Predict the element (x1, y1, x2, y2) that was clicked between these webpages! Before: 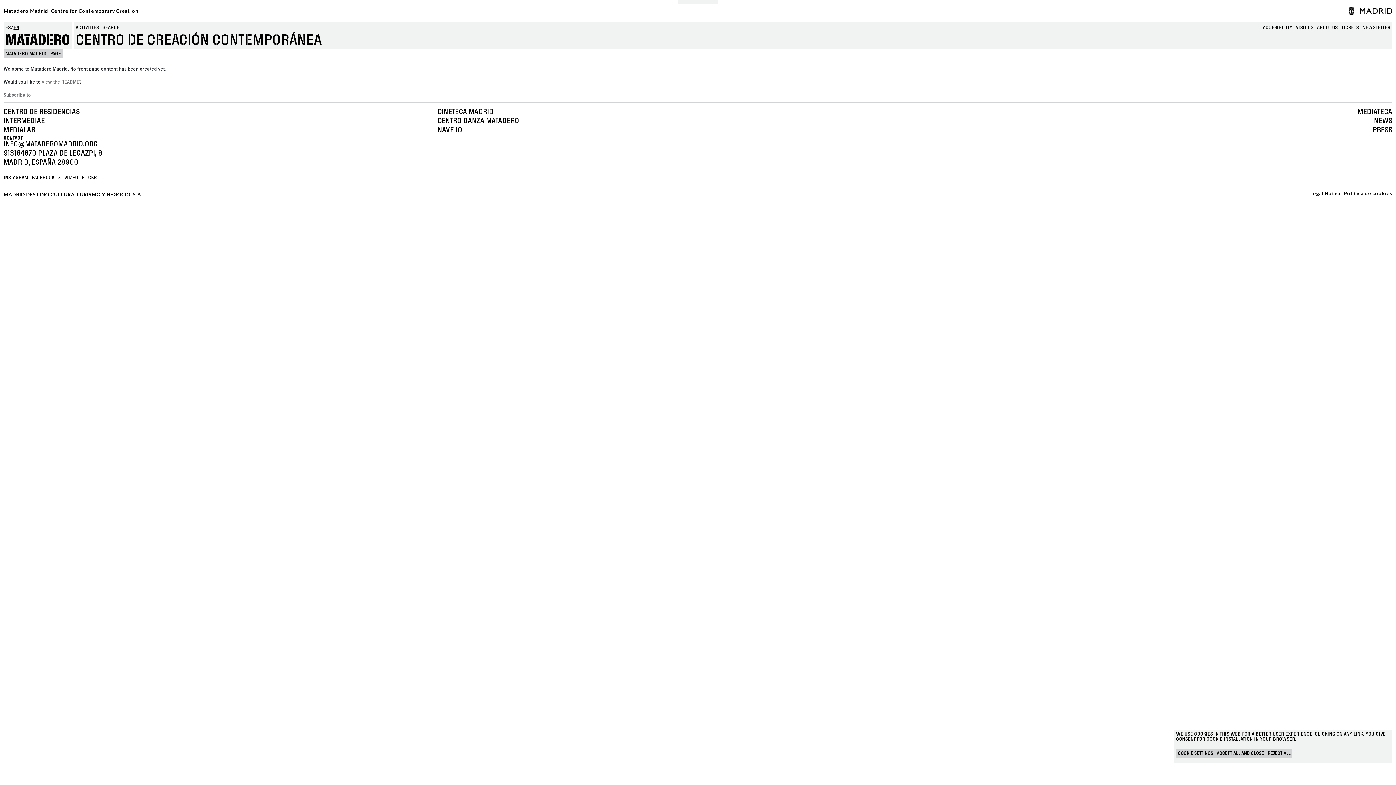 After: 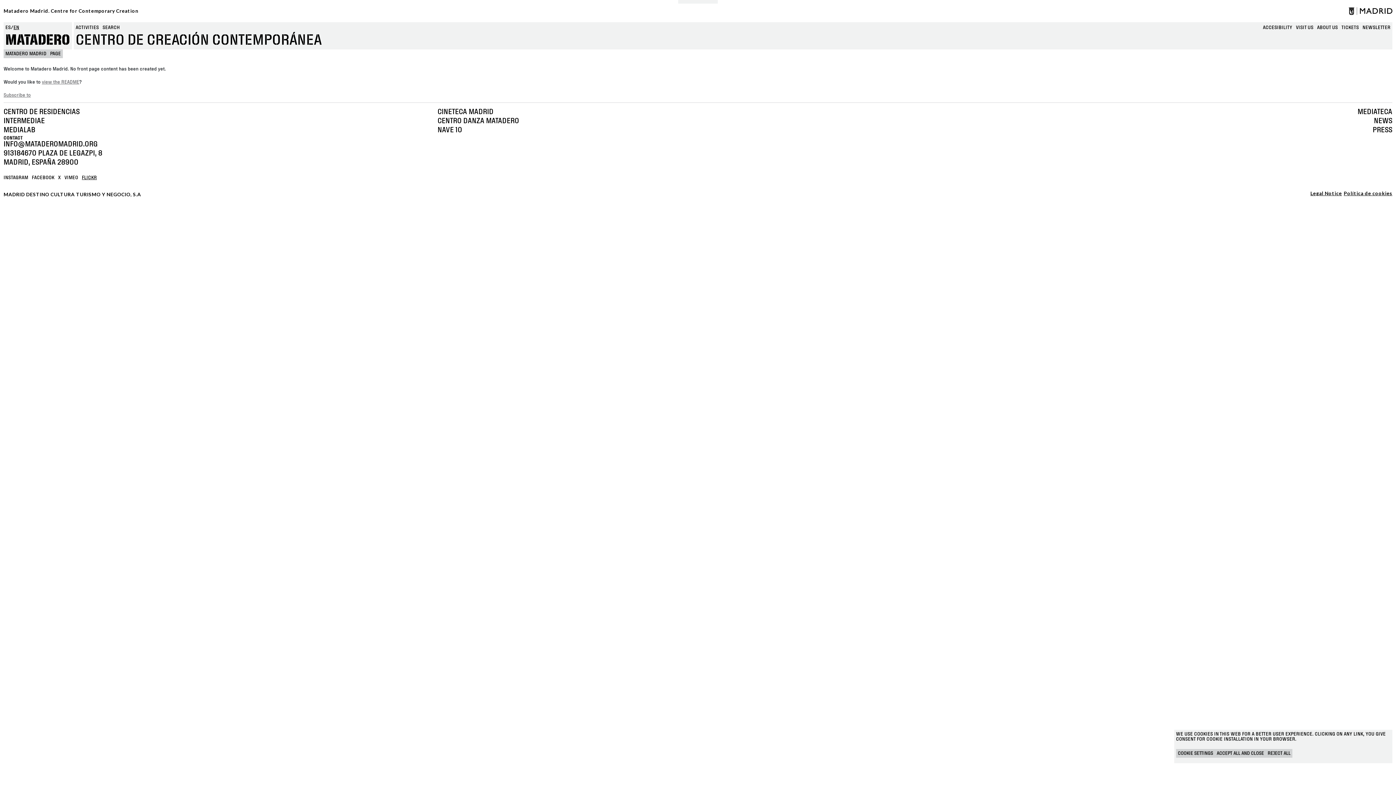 Action: label: FLICKR bbox: (81, 175, 96, 180)